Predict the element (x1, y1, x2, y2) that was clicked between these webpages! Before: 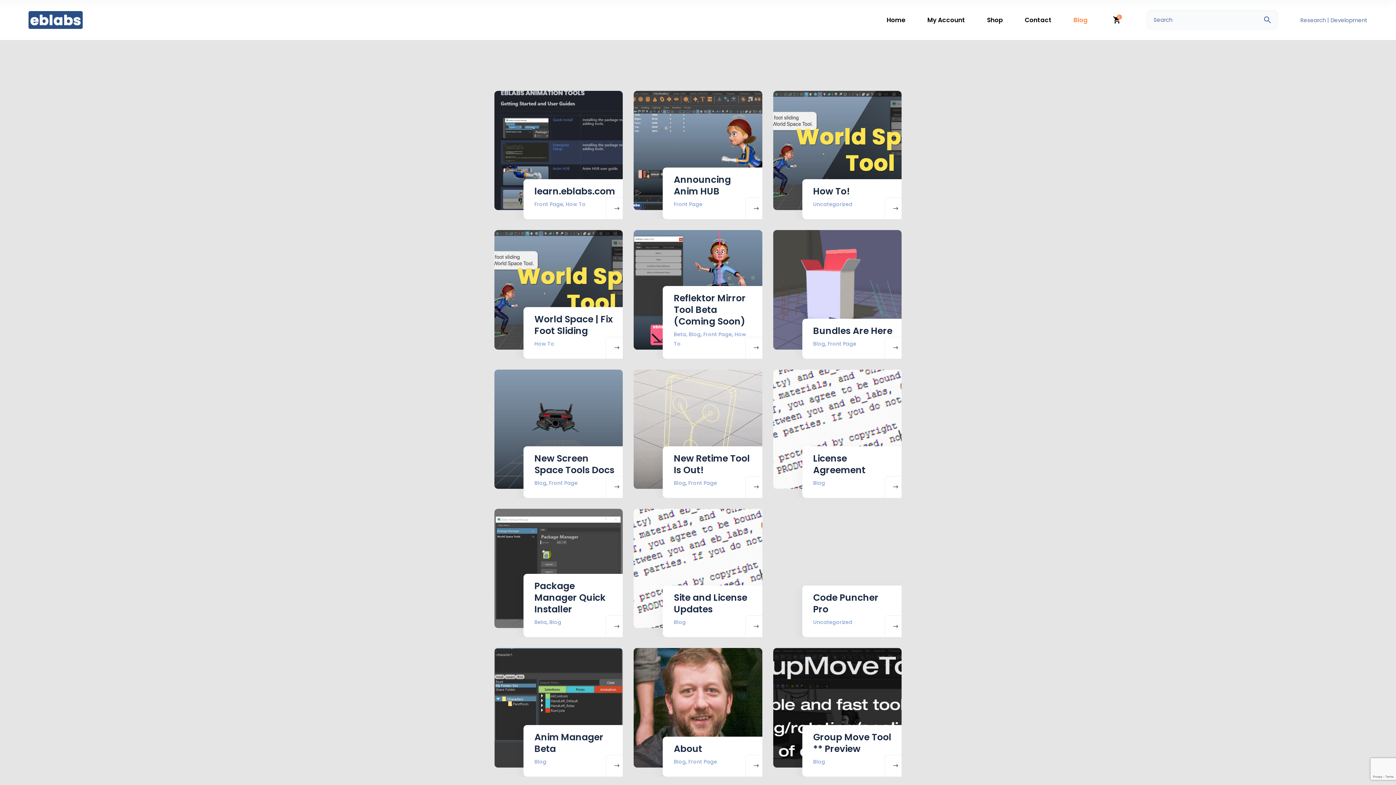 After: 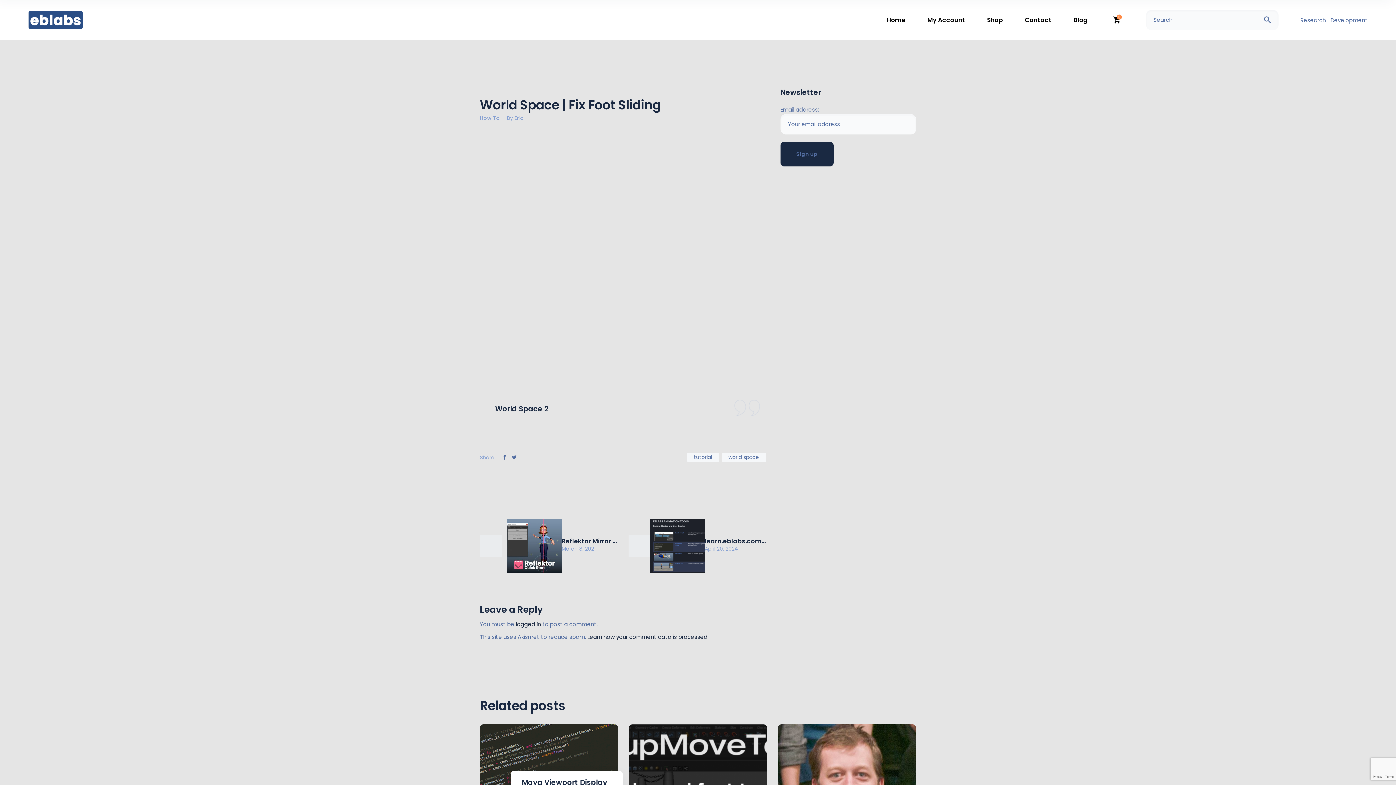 Action: bbox: (494, 230, 623, 298)